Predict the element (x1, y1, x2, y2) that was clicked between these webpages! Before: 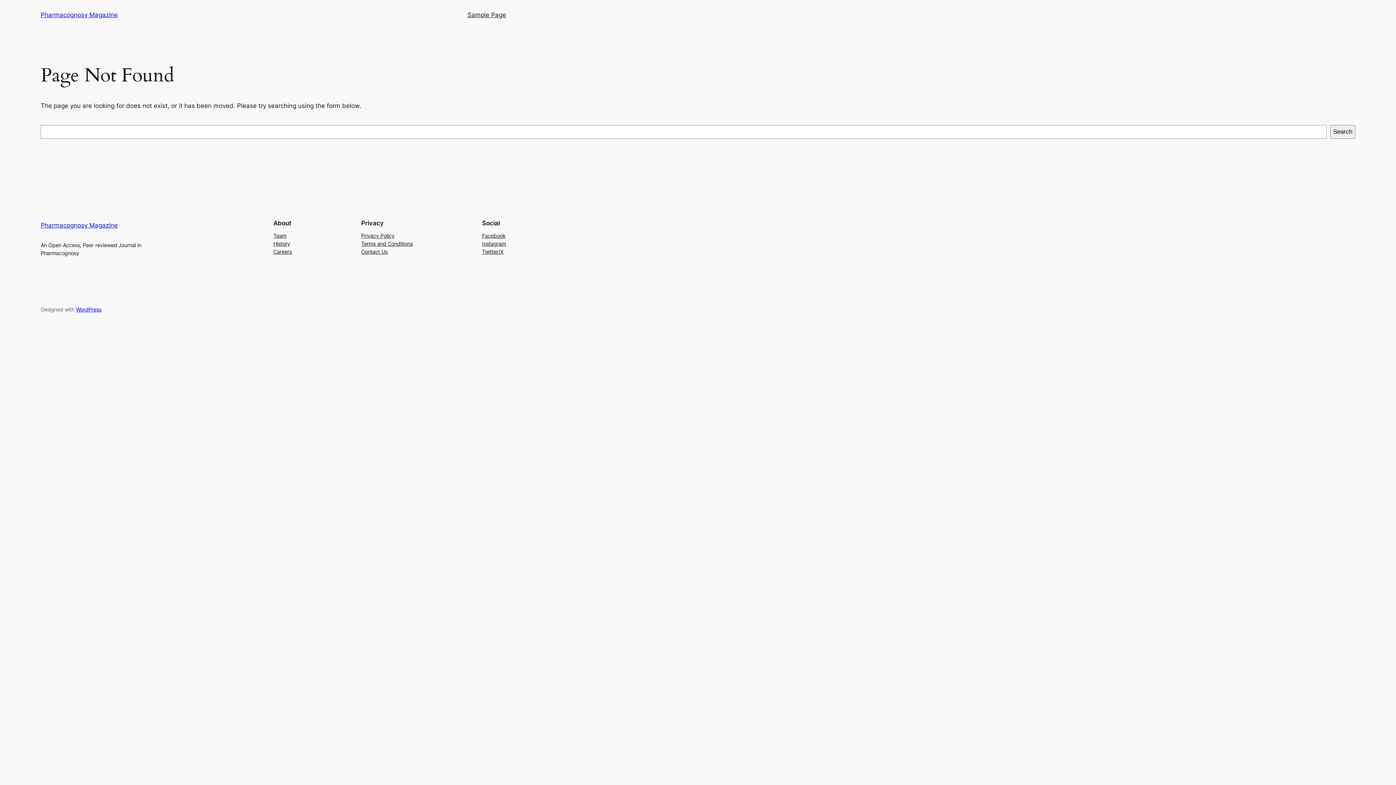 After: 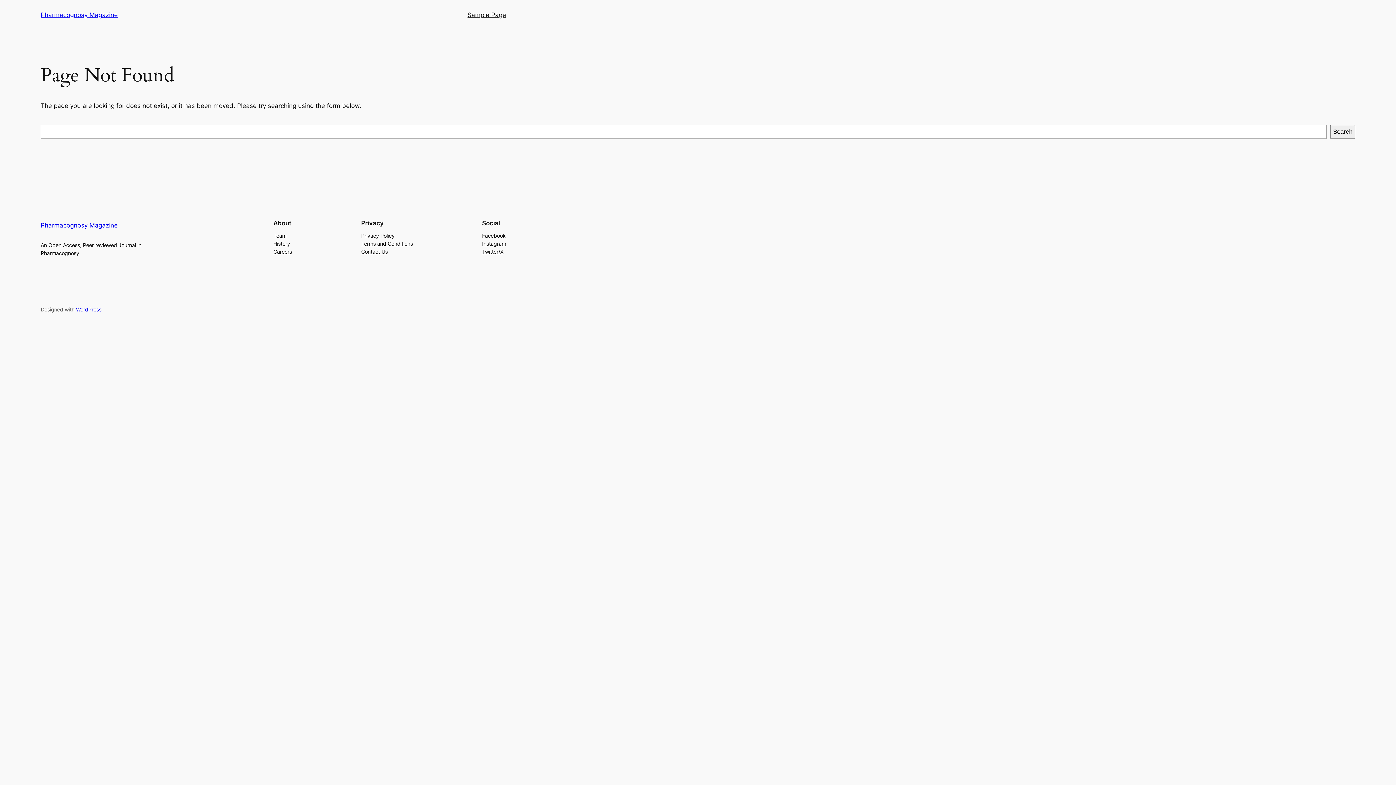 Action: label: Instagram bbox: (482, 239, 506, 247)